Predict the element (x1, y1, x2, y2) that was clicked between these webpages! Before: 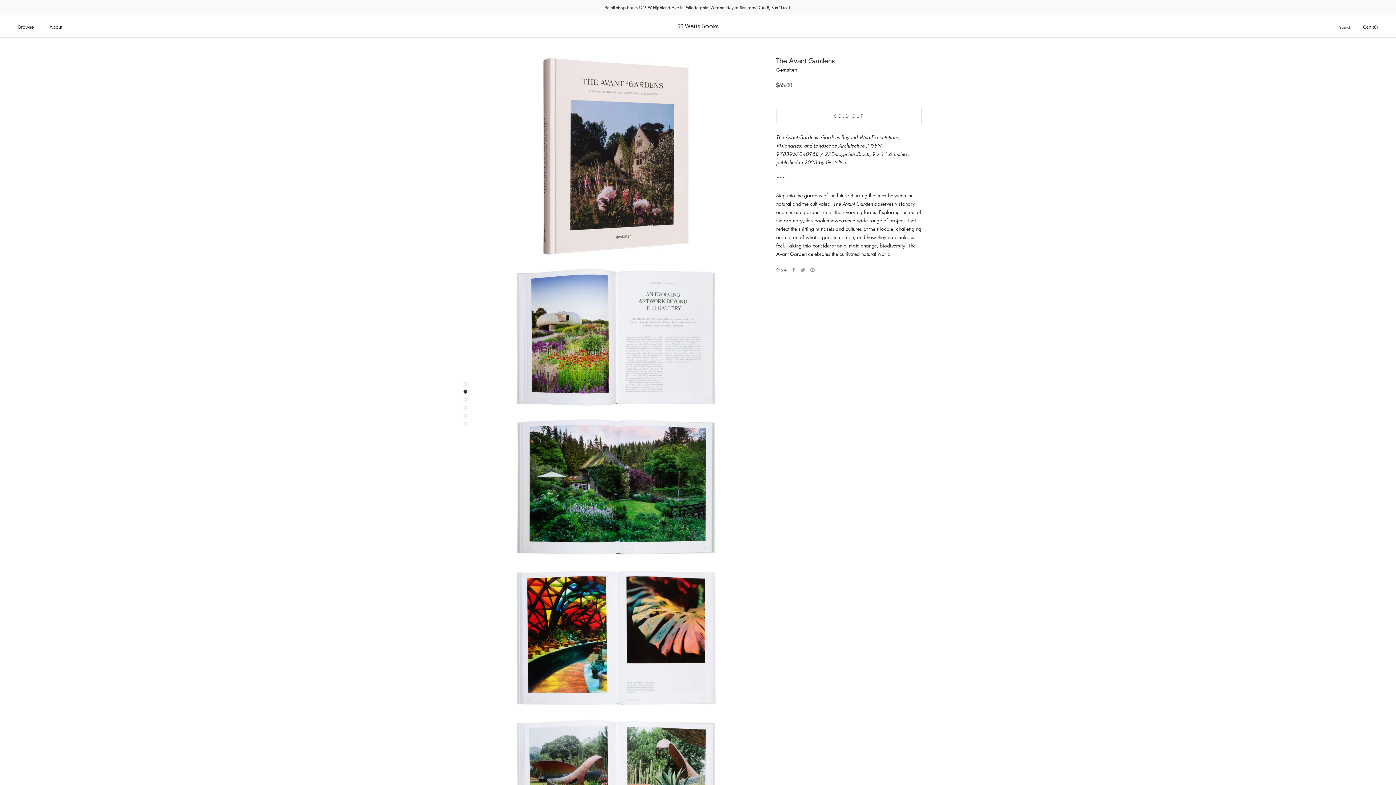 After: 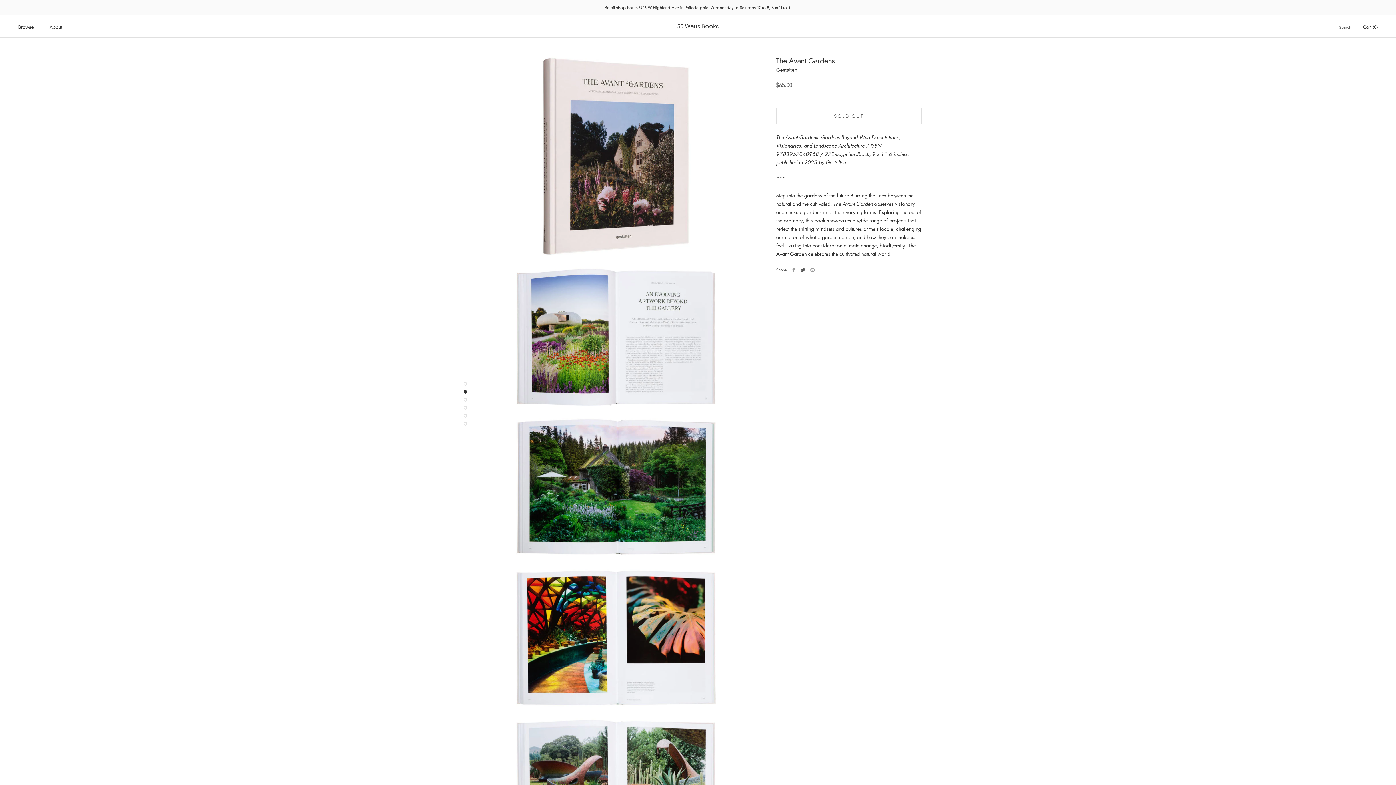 Action: label: Twitter bbox: (801, 267, 805, 272)